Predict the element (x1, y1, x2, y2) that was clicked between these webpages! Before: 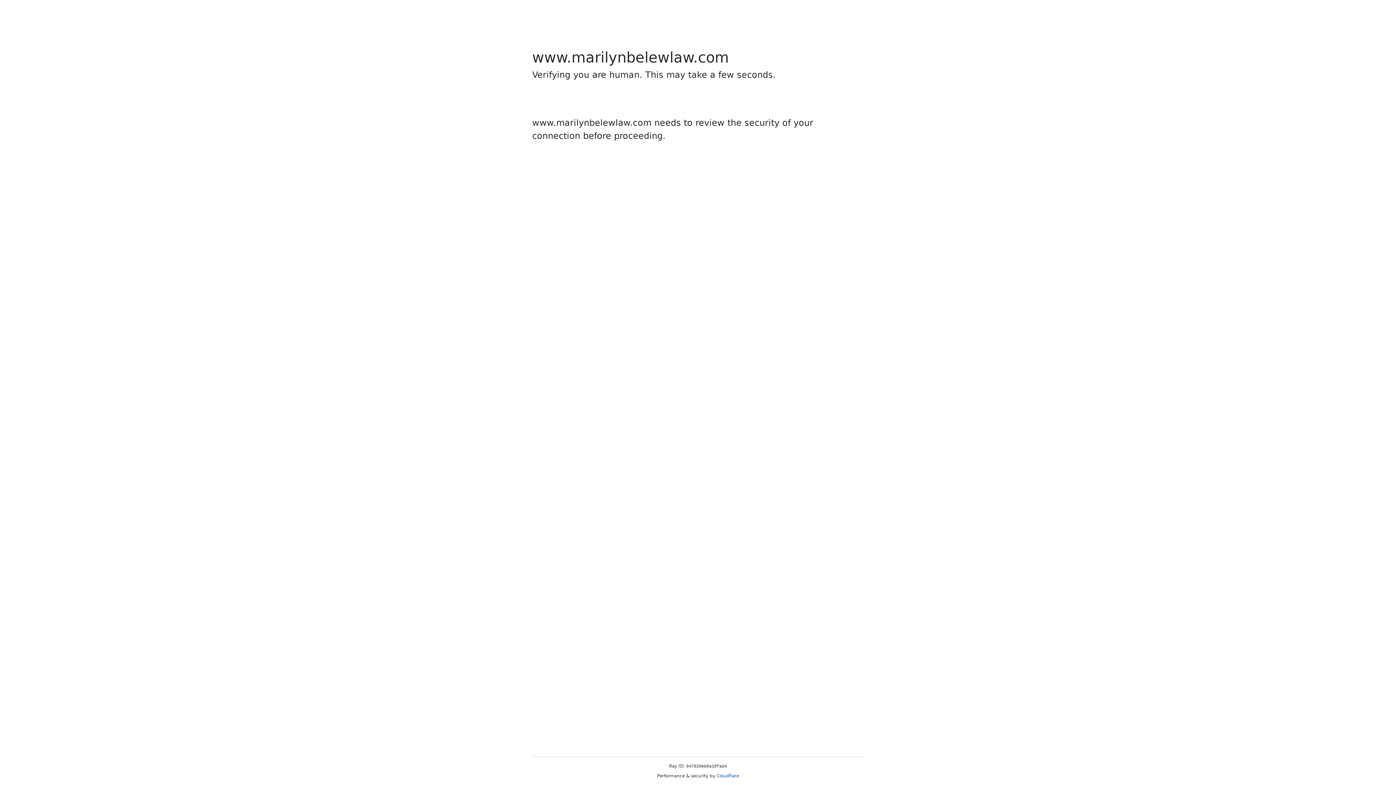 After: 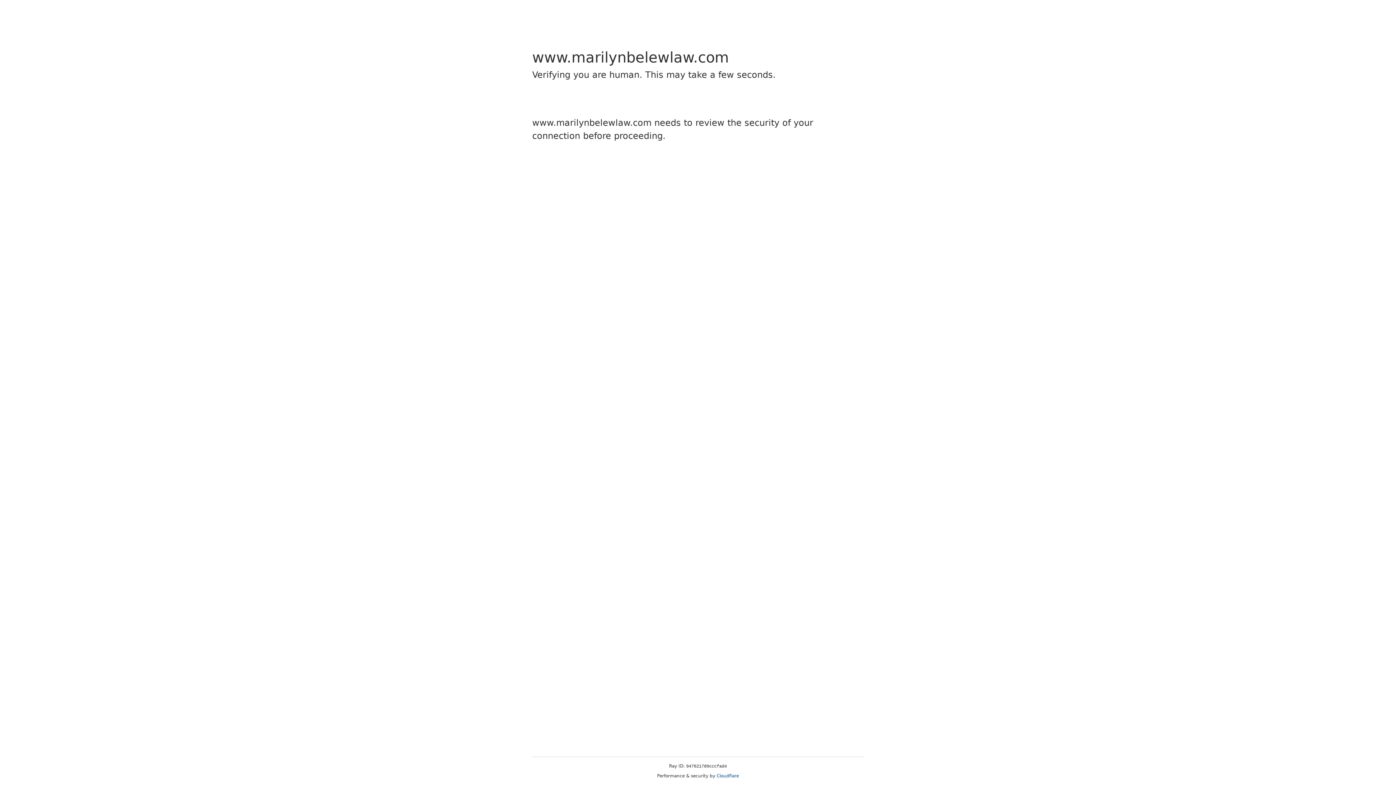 Action: bbox: (716, 773, 739, 778) label: Cloudflare